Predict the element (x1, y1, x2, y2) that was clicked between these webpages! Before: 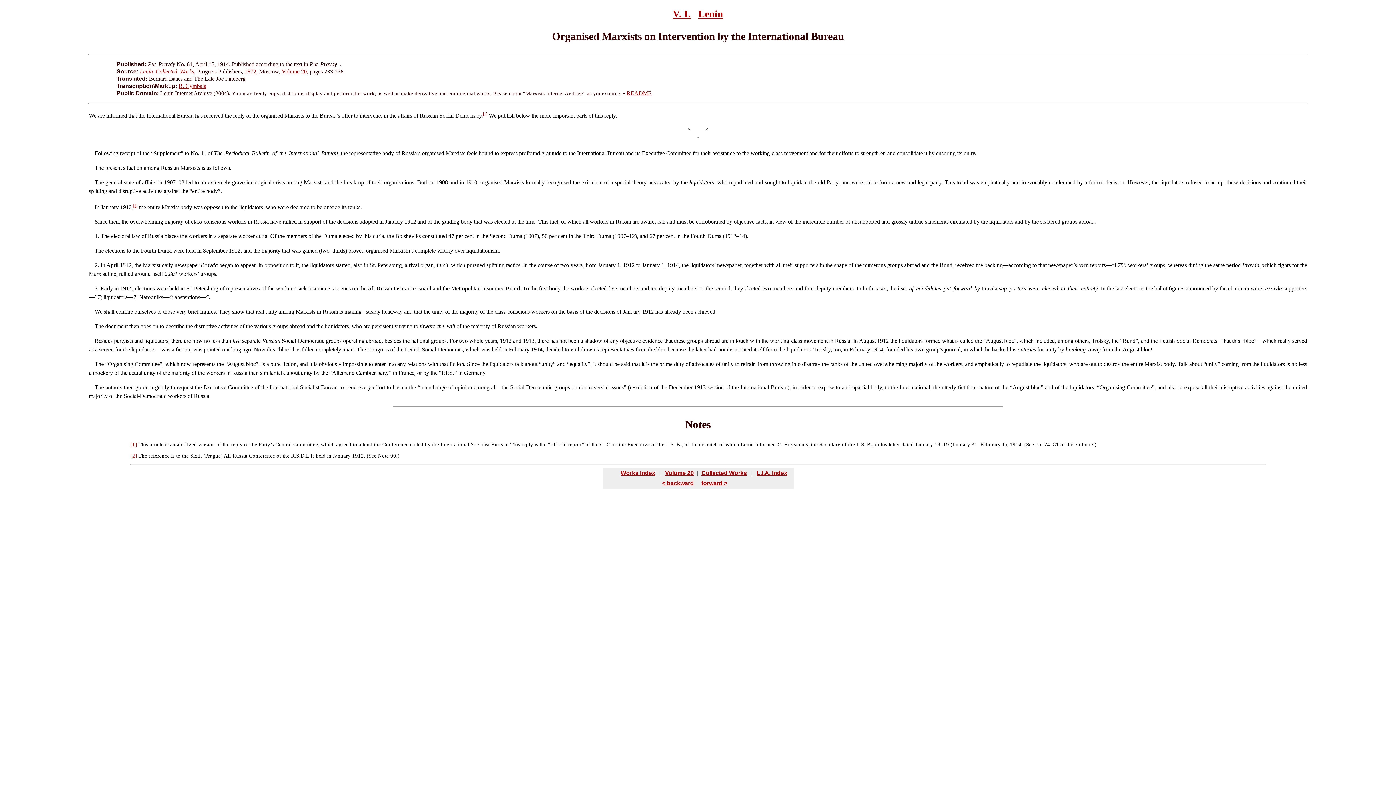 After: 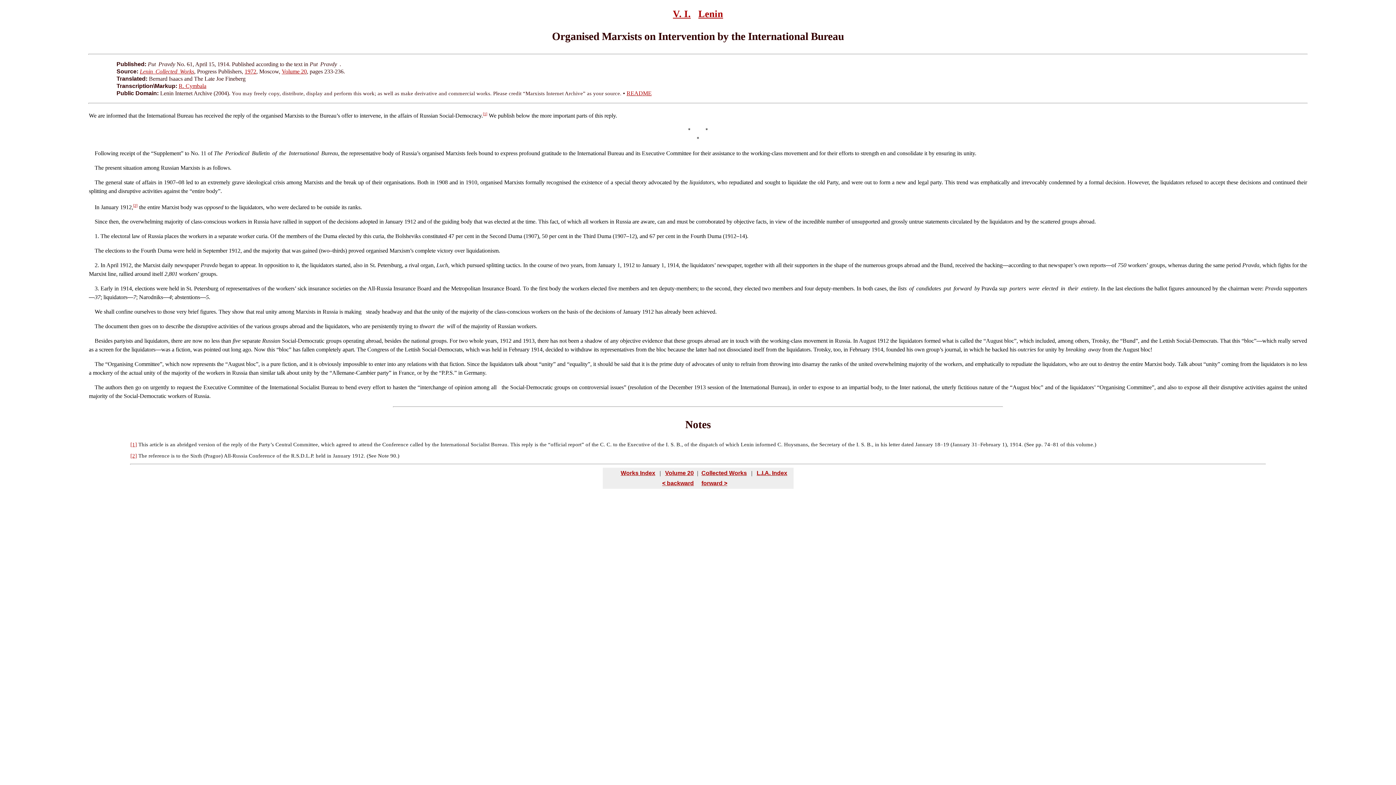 Action: bbox: (483, 111, 487, 115) label: [1]